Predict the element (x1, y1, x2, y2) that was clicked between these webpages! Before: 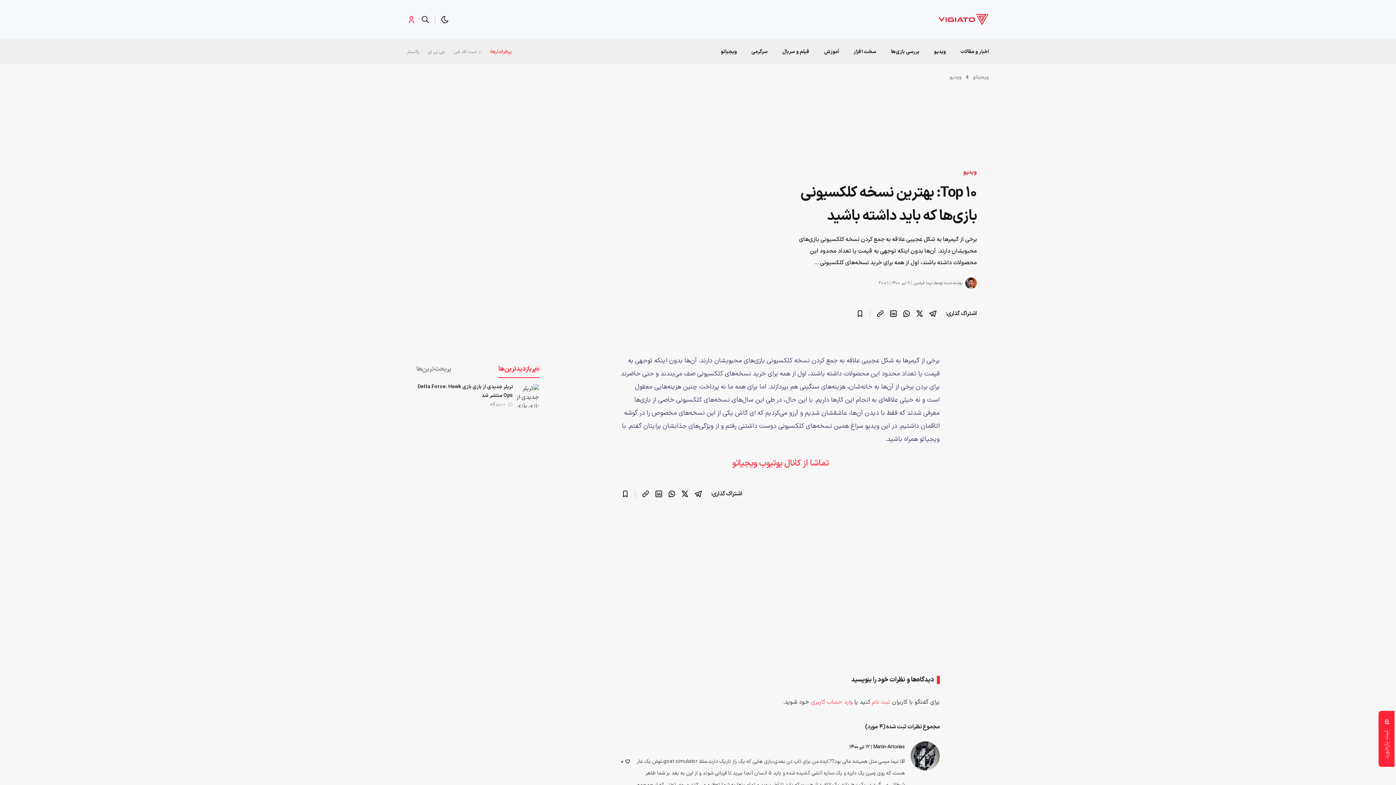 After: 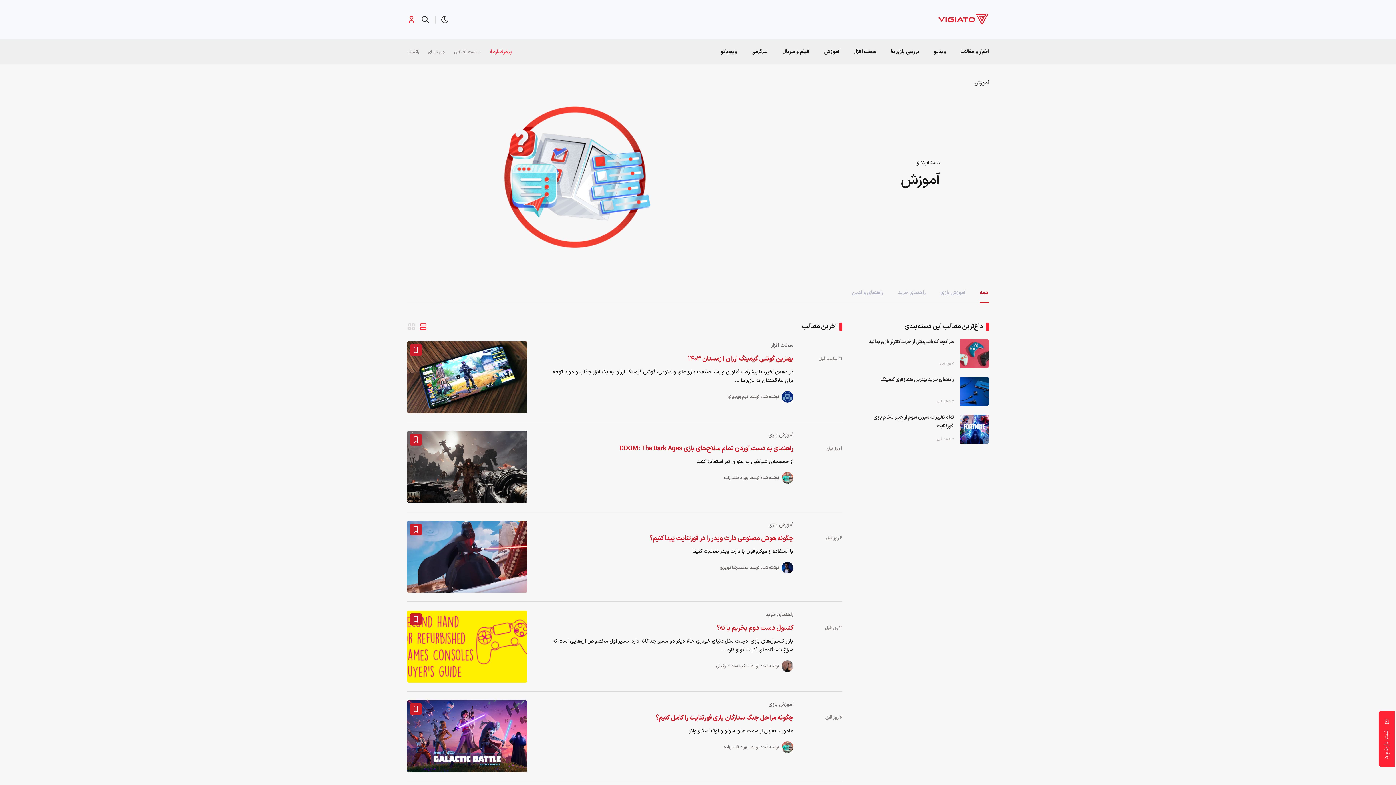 Action: bbox: (817, 39, 846, 64) label: آموزش